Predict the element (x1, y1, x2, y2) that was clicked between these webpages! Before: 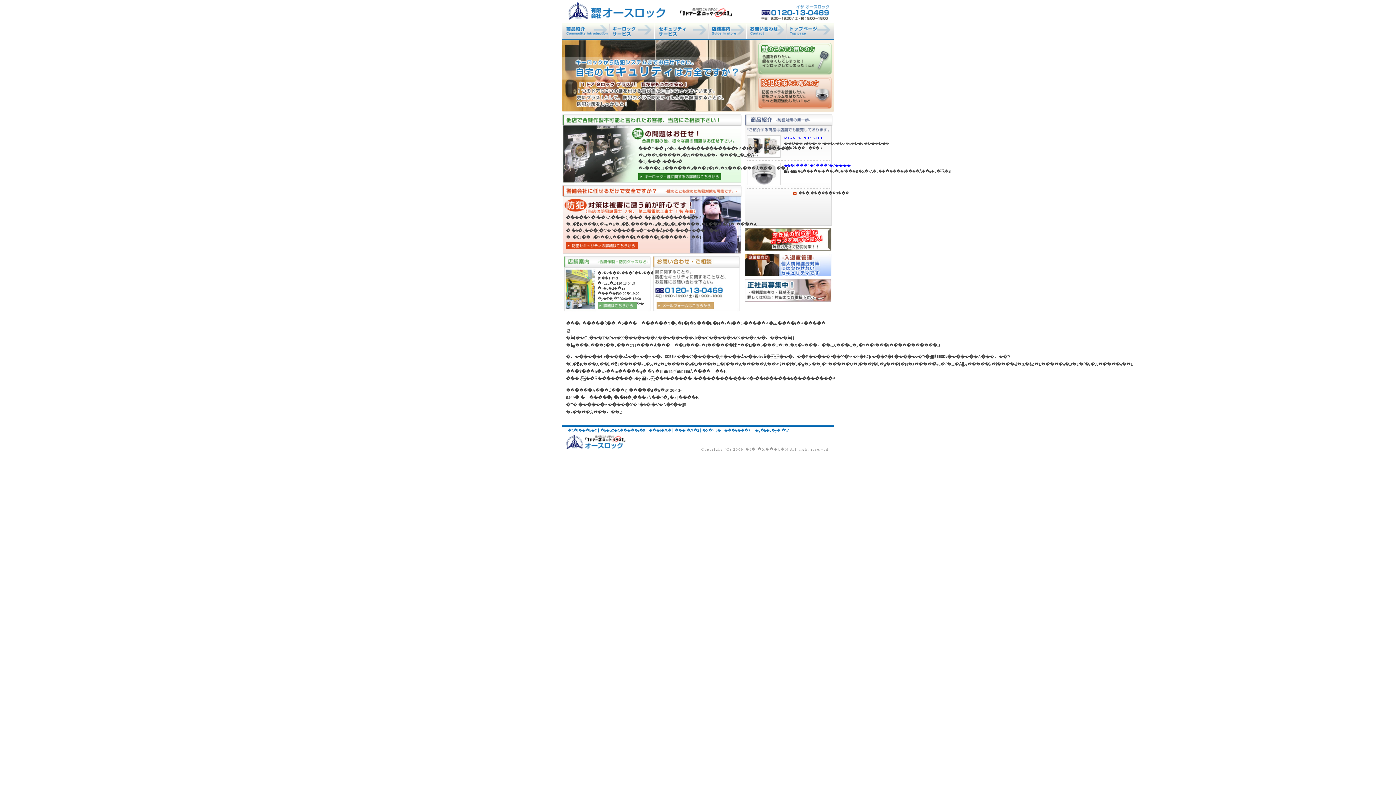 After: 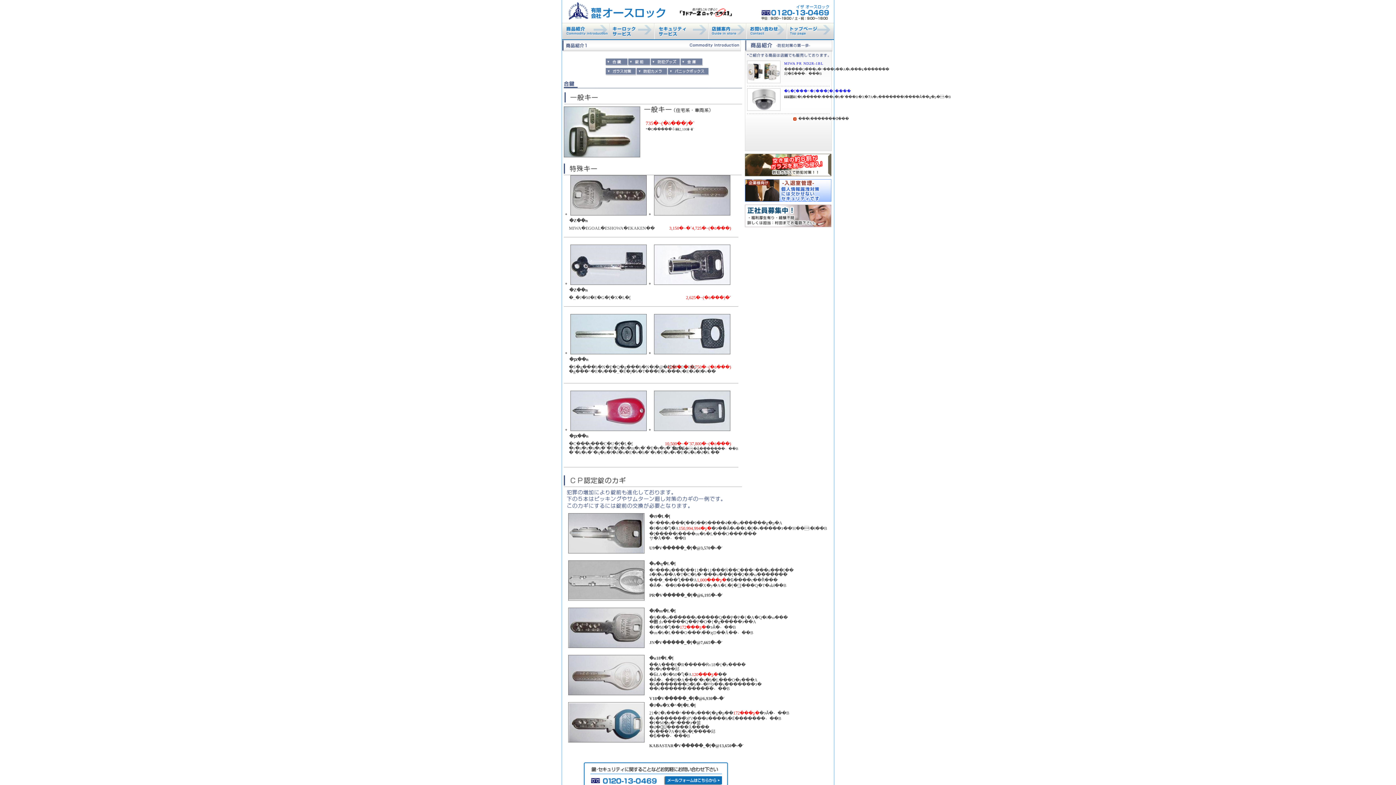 Action: bbox: (745, 247, 831, 251)